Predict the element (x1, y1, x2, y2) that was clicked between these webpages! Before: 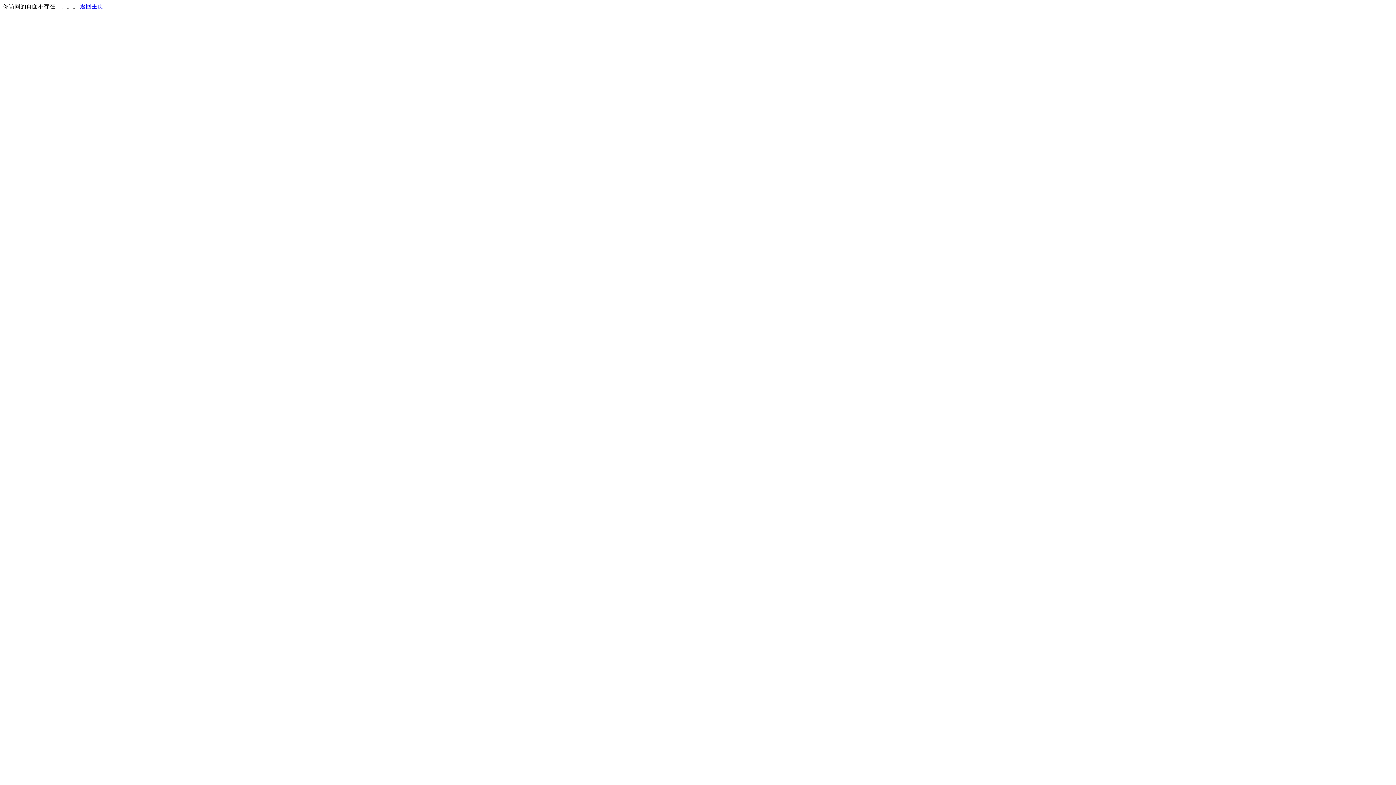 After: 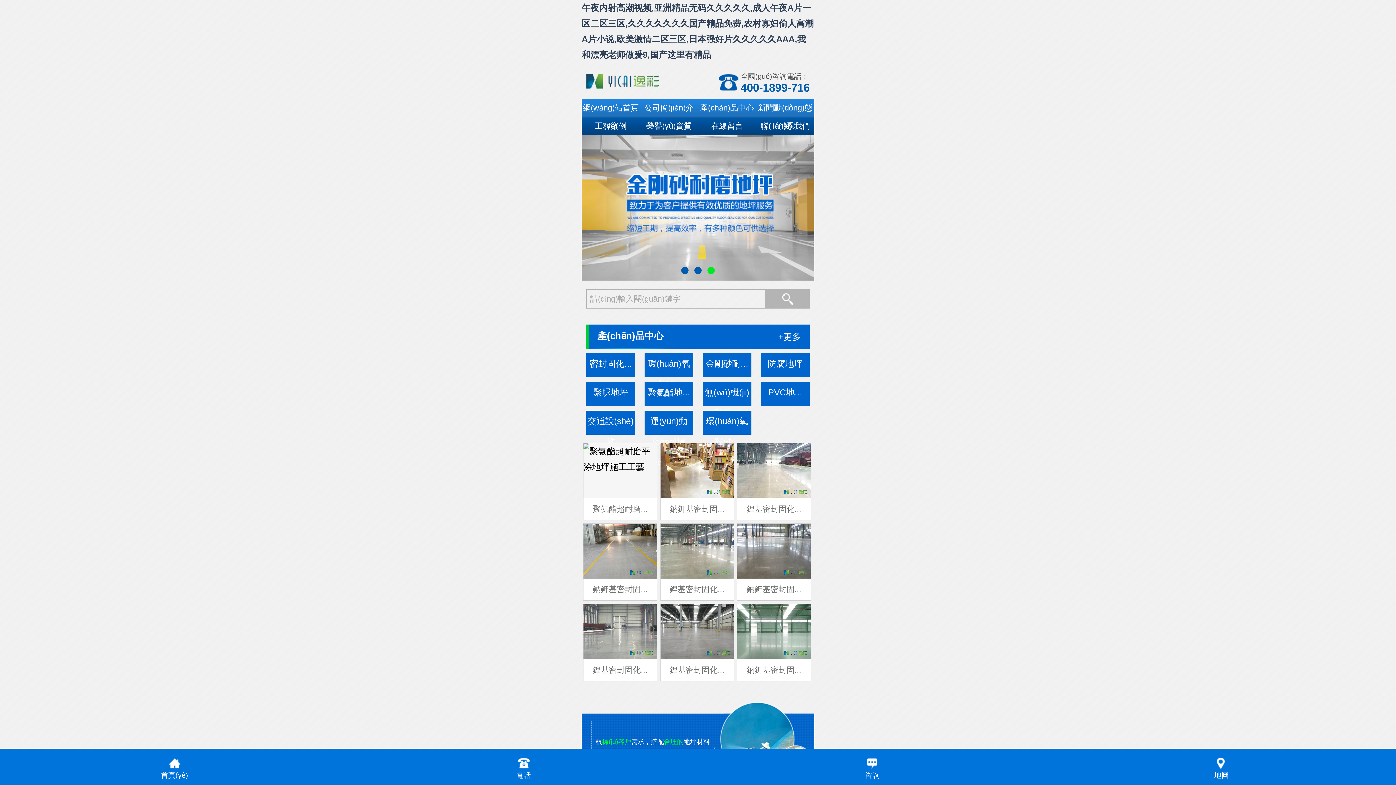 Action: label: 返回主页 bbox: (80, 3, 103, 9)